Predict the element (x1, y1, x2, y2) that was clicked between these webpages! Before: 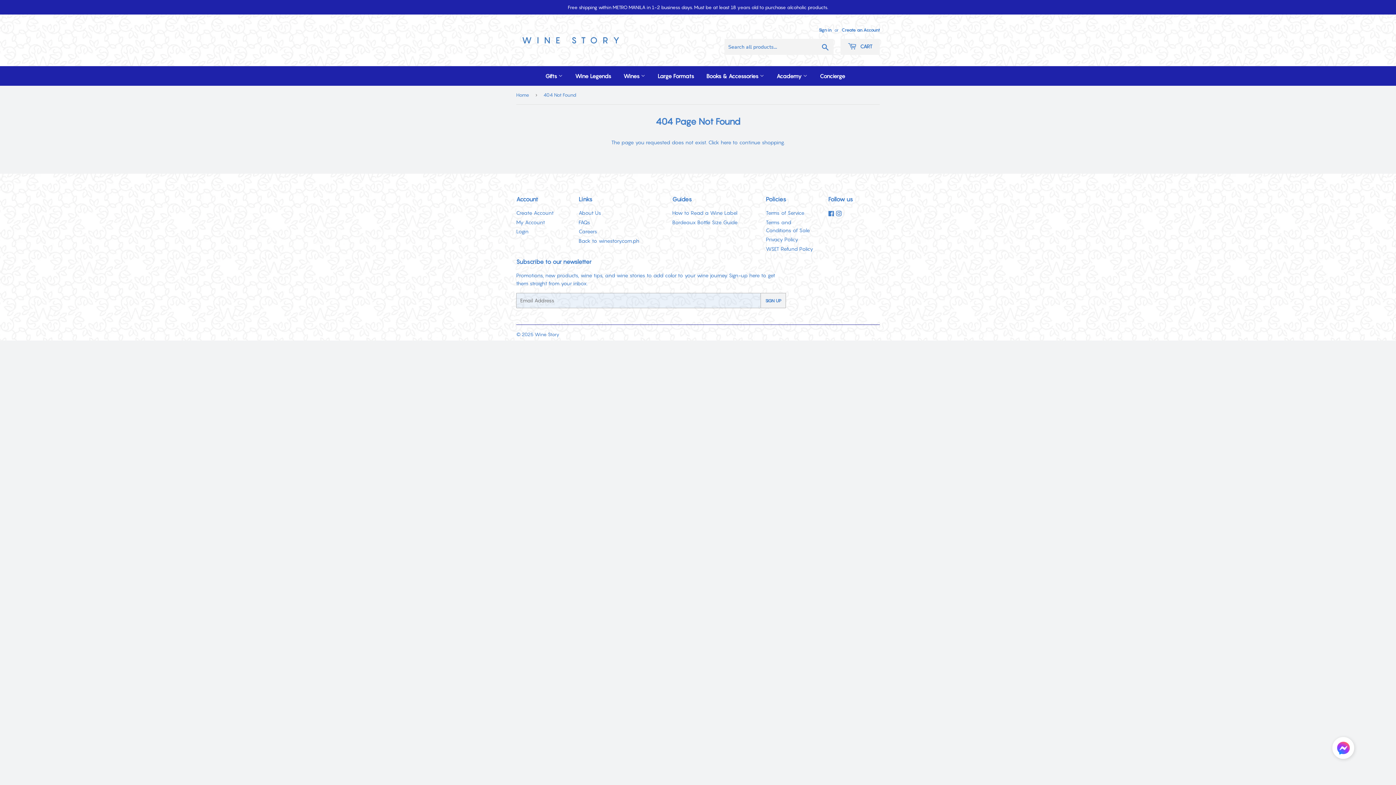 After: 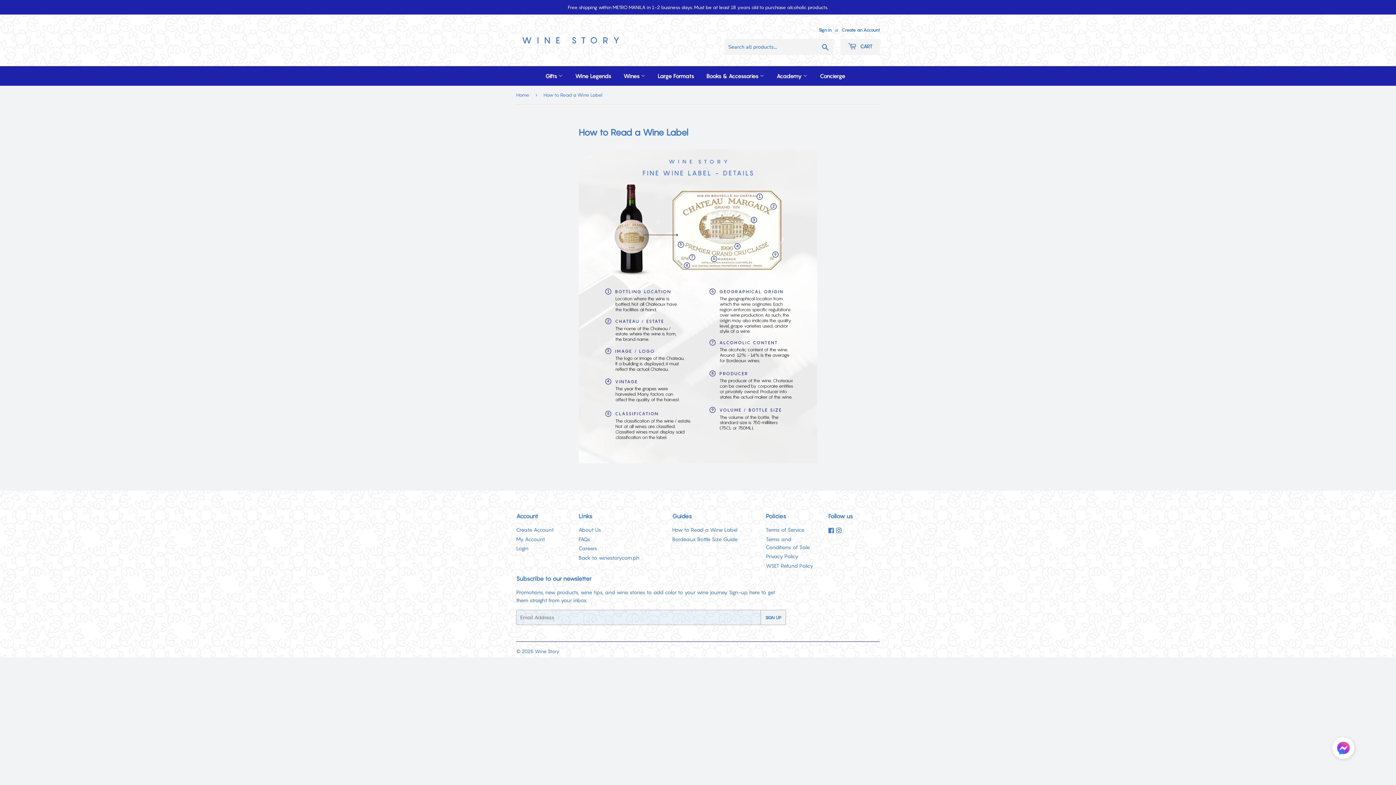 Action: label: How to Read a Wine Label bbox: (672, 209, 737, 216)